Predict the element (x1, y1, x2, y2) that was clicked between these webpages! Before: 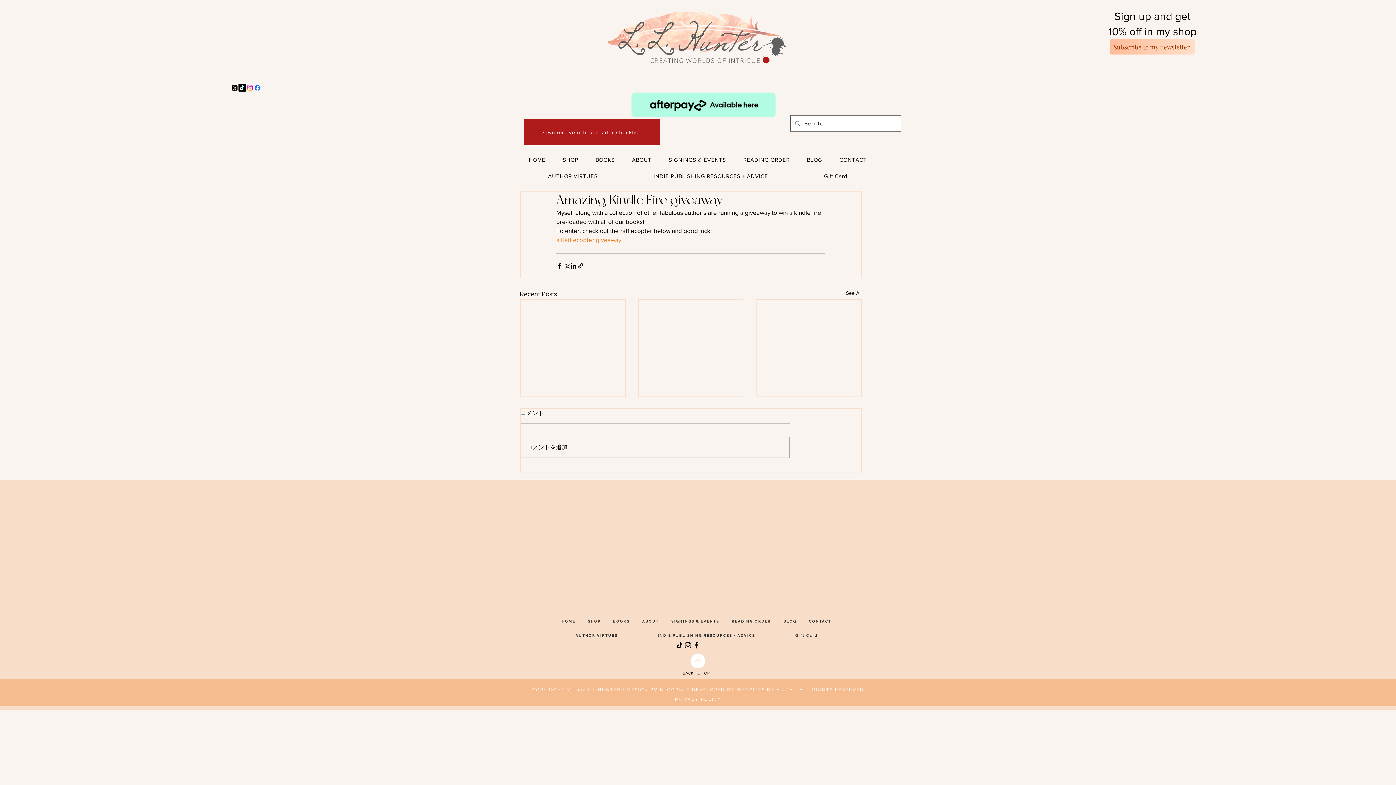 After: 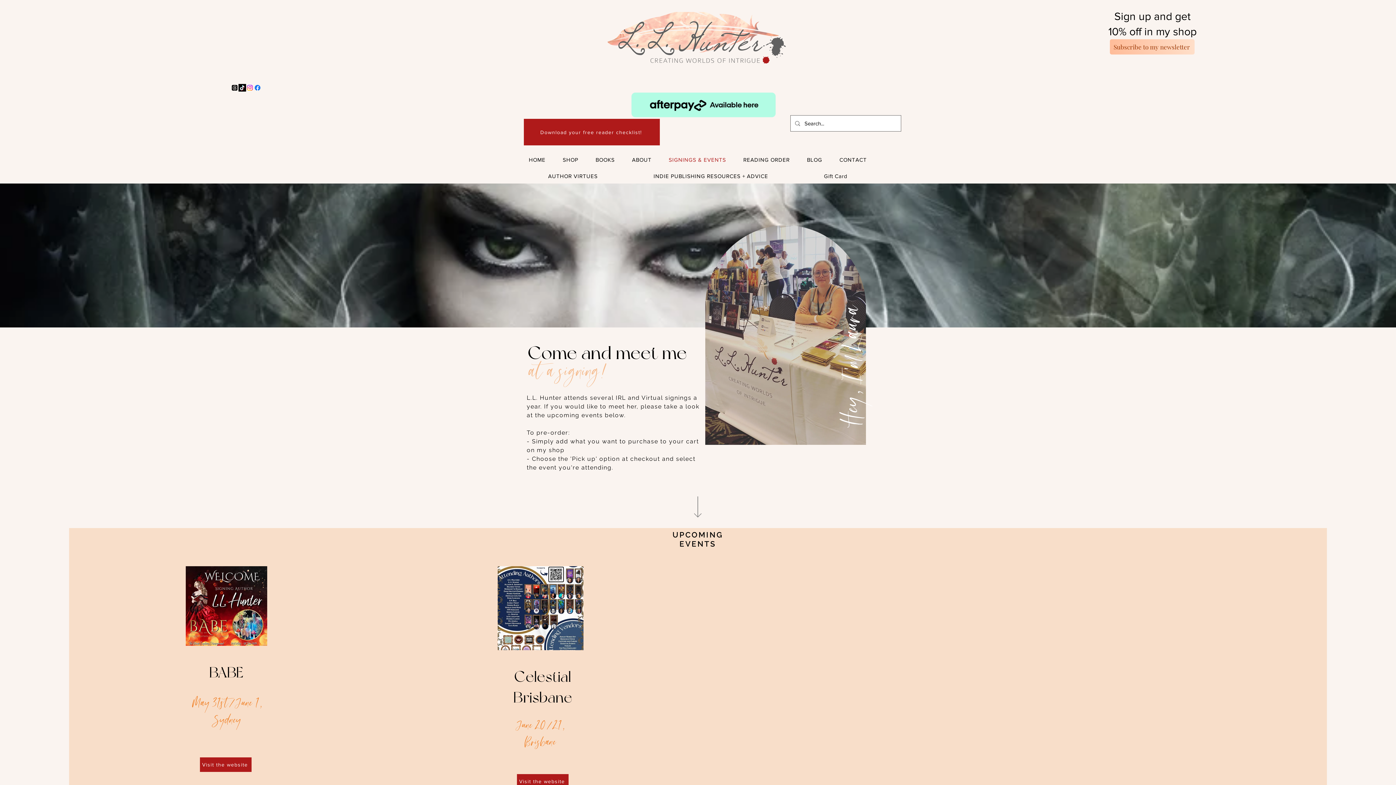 Action: bbox: (661, 153, 733, 166) label: SIGNINGS & EVENTS